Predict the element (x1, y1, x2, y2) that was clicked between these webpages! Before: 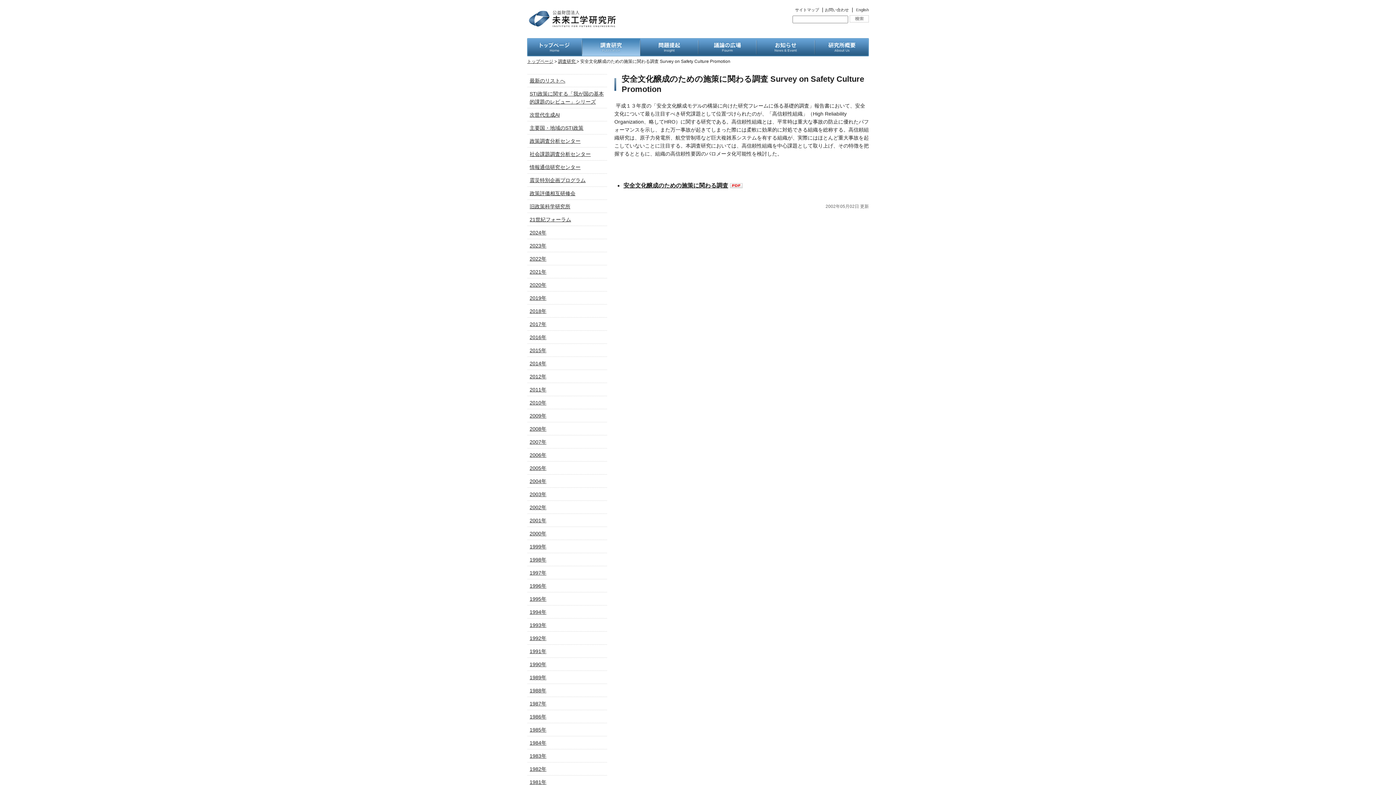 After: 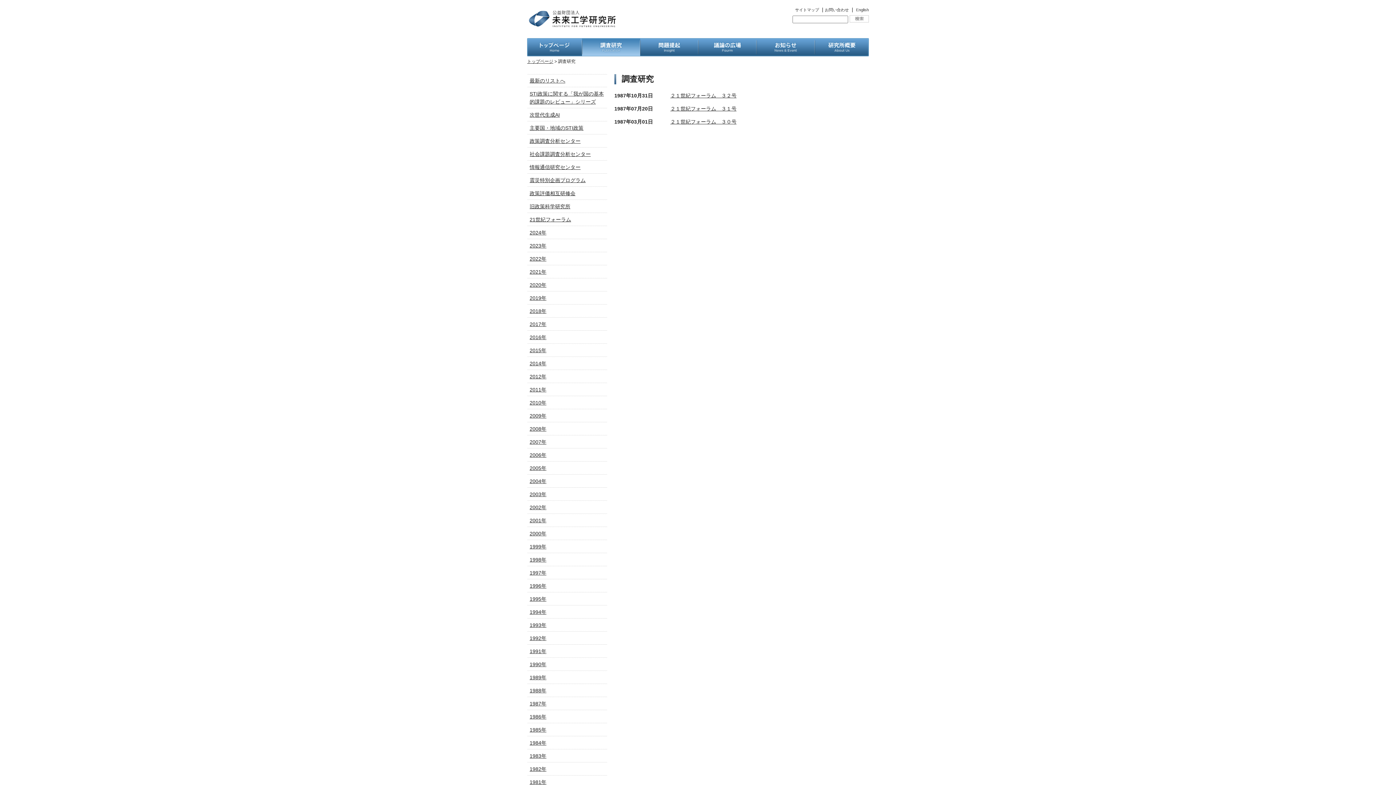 Action: label: 1987年 bbox: (529, 700, 604, 708)